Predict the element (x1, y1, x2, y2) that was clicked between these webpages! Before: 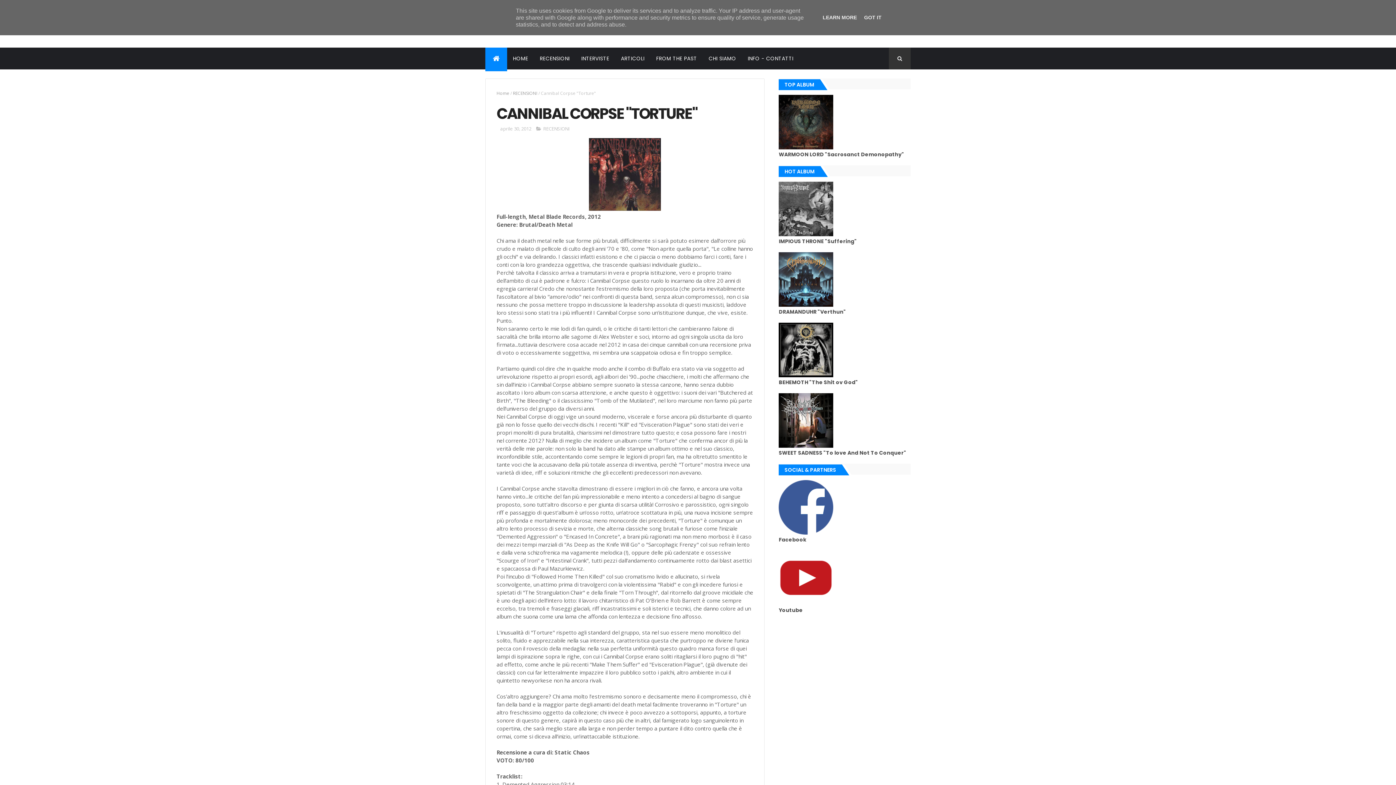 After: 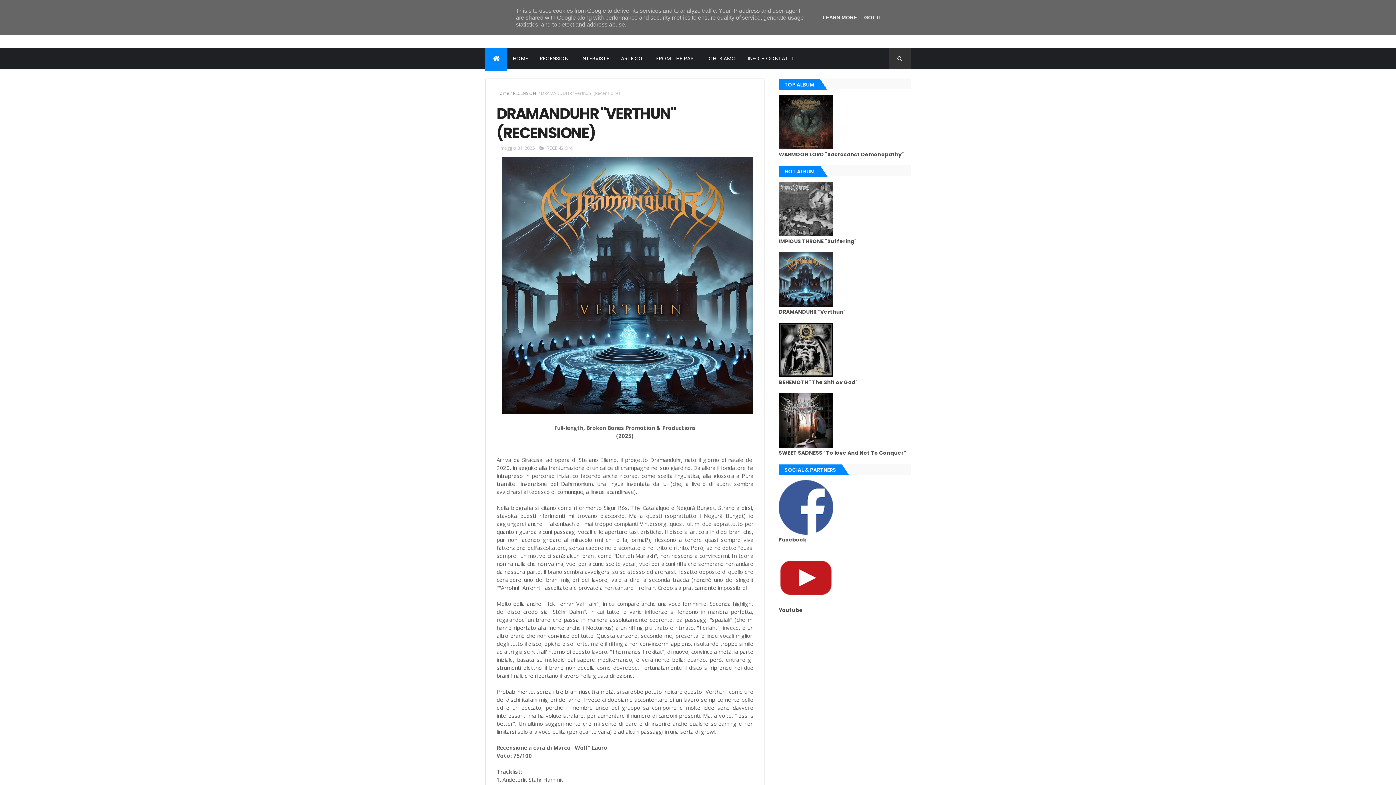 Action: bbox: (779, 301, 833, 308)